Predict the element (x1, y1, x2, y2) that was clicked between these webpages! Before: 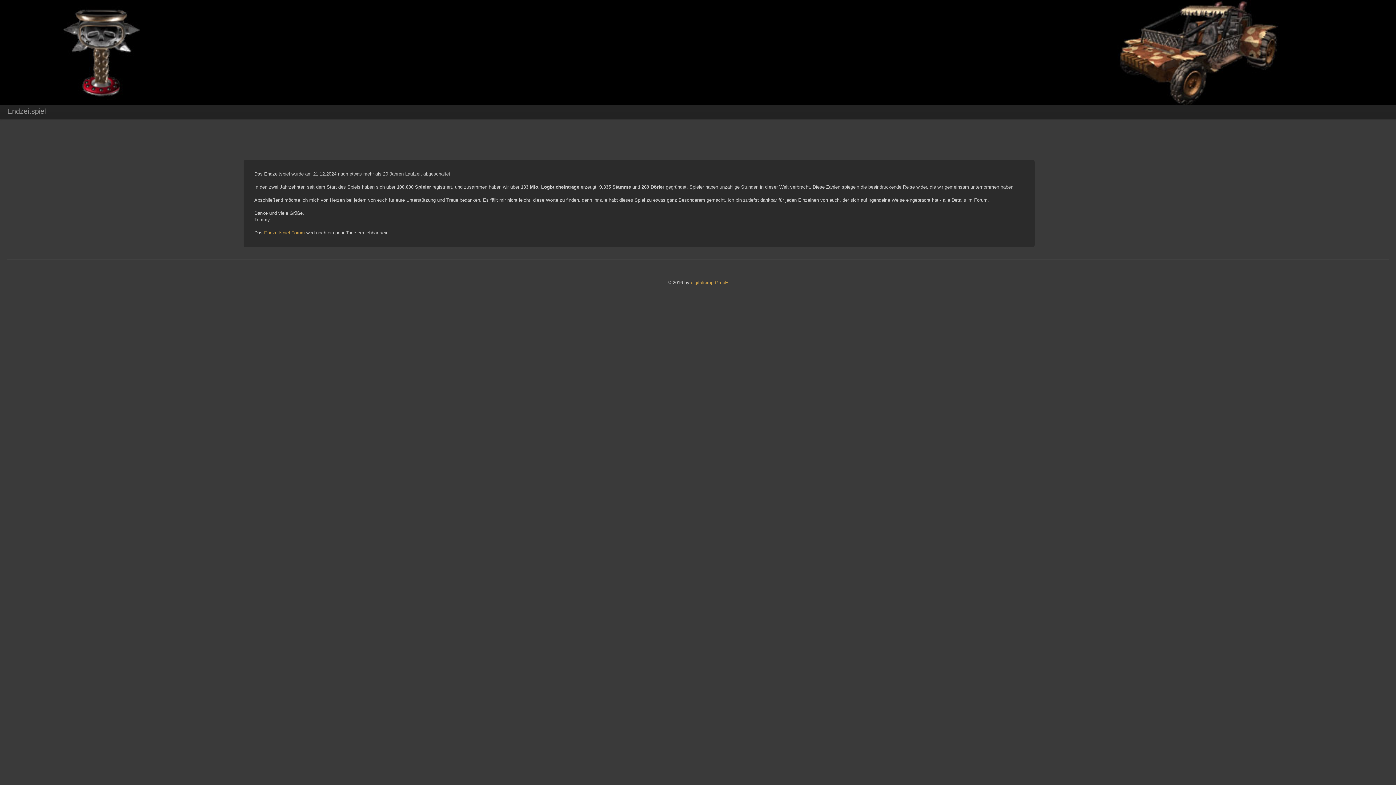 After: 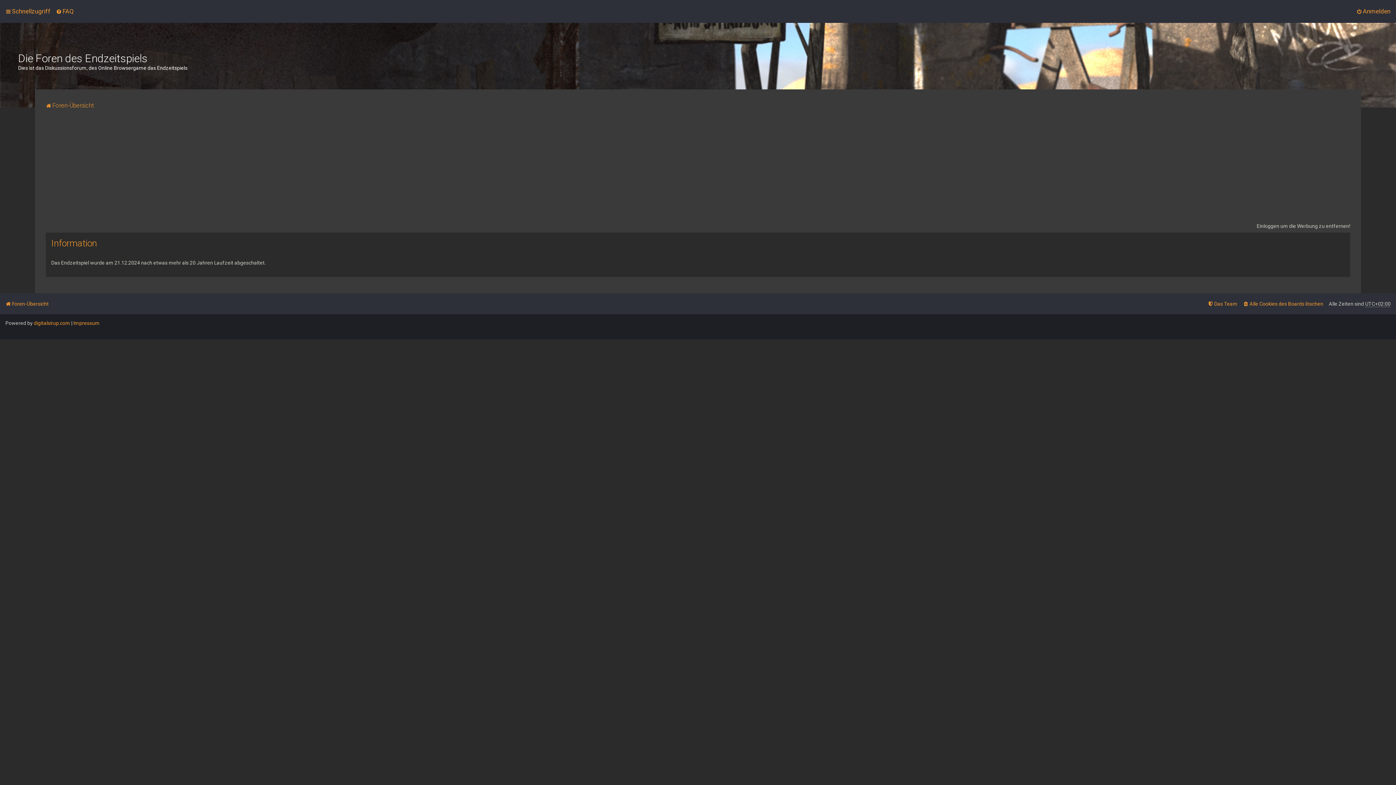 Action: bbox: (264, 230, 304, 235) label: Endzeitspiel Forum